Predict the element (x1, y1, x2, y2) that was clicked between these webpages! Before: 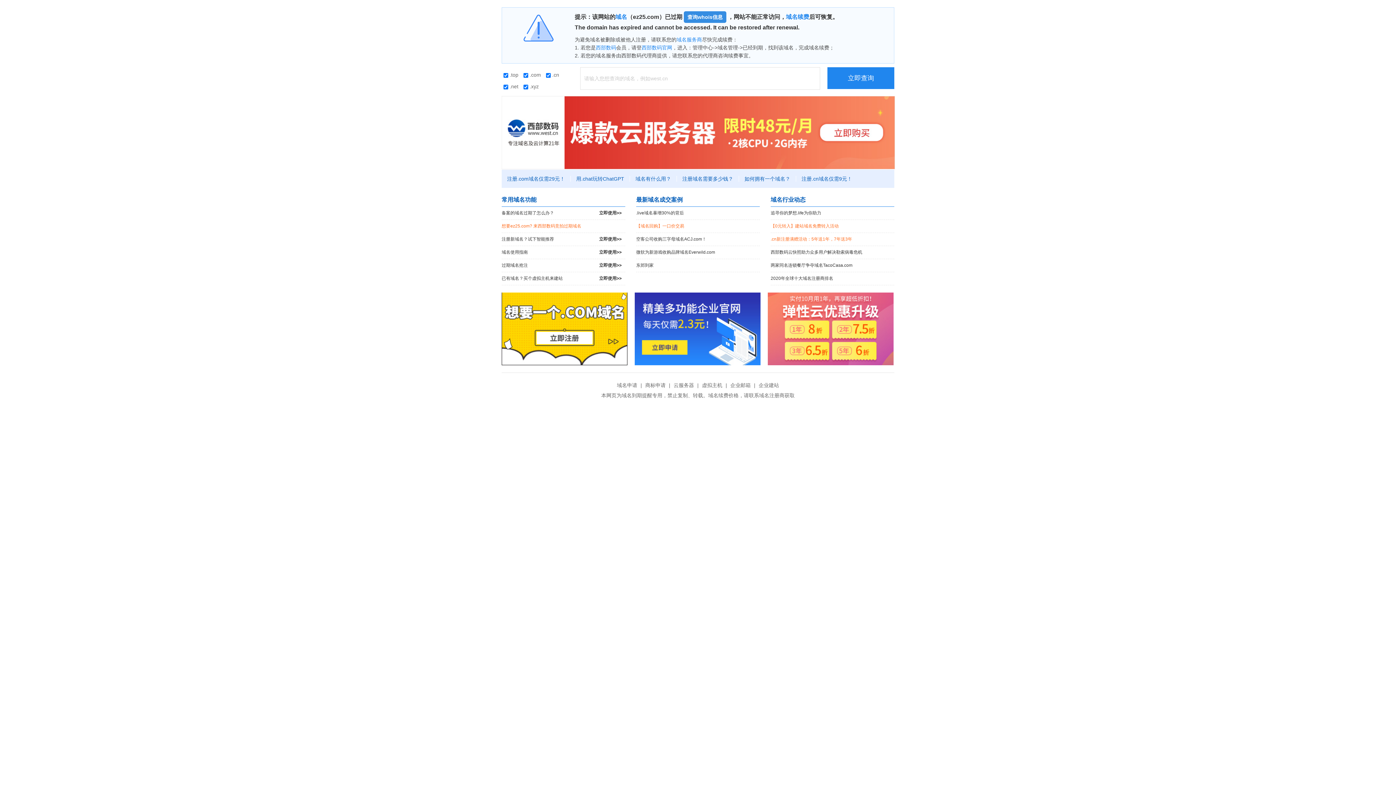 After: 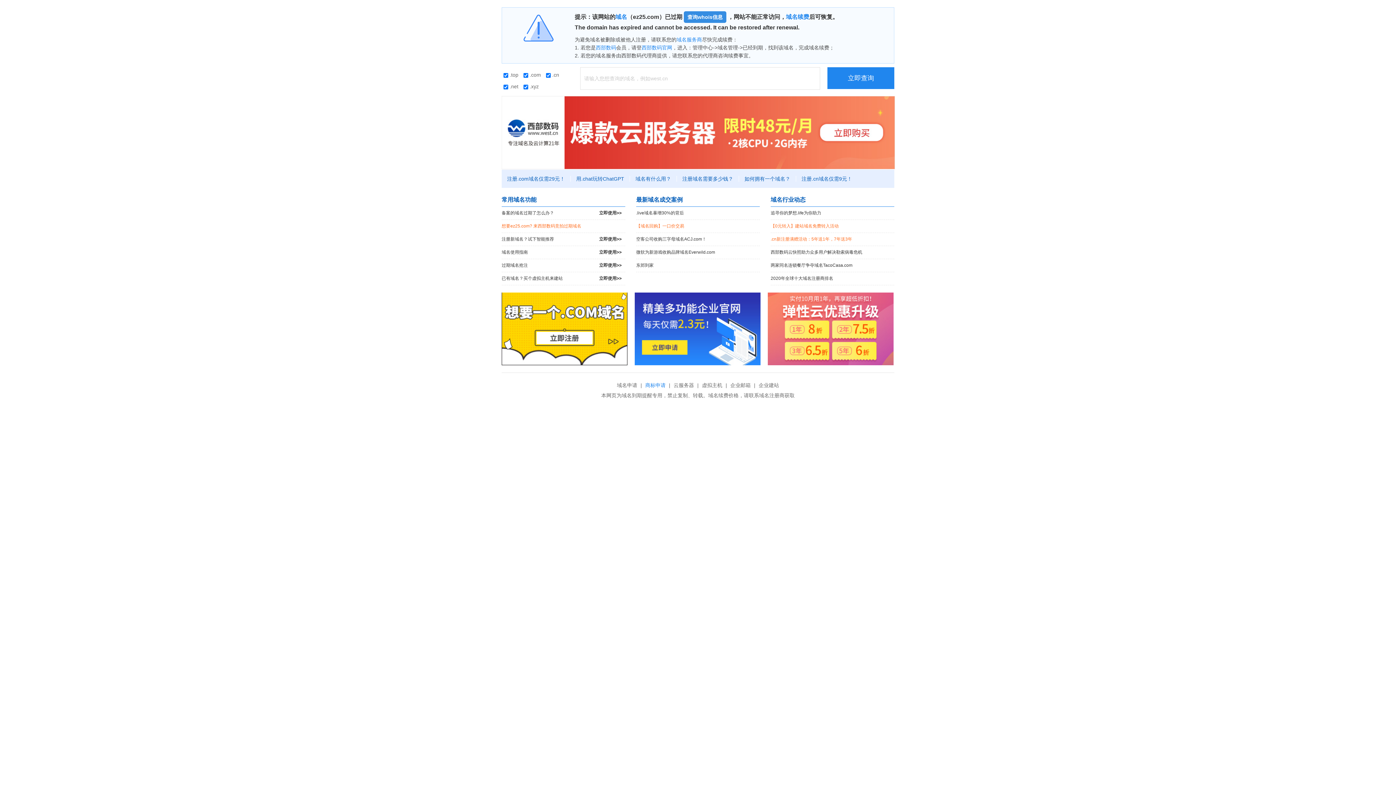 Action: bbox: (643, 382, 667, 388) label: 商标申请